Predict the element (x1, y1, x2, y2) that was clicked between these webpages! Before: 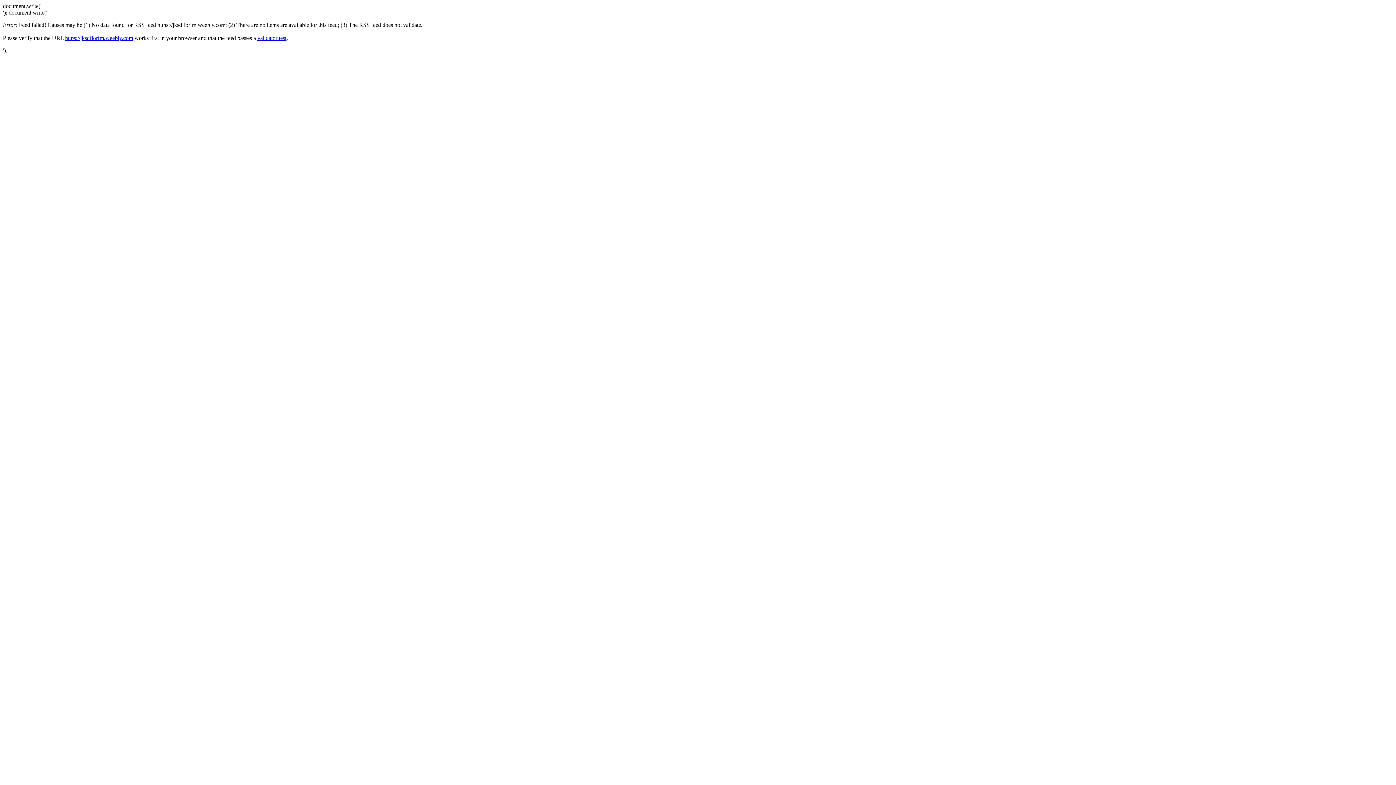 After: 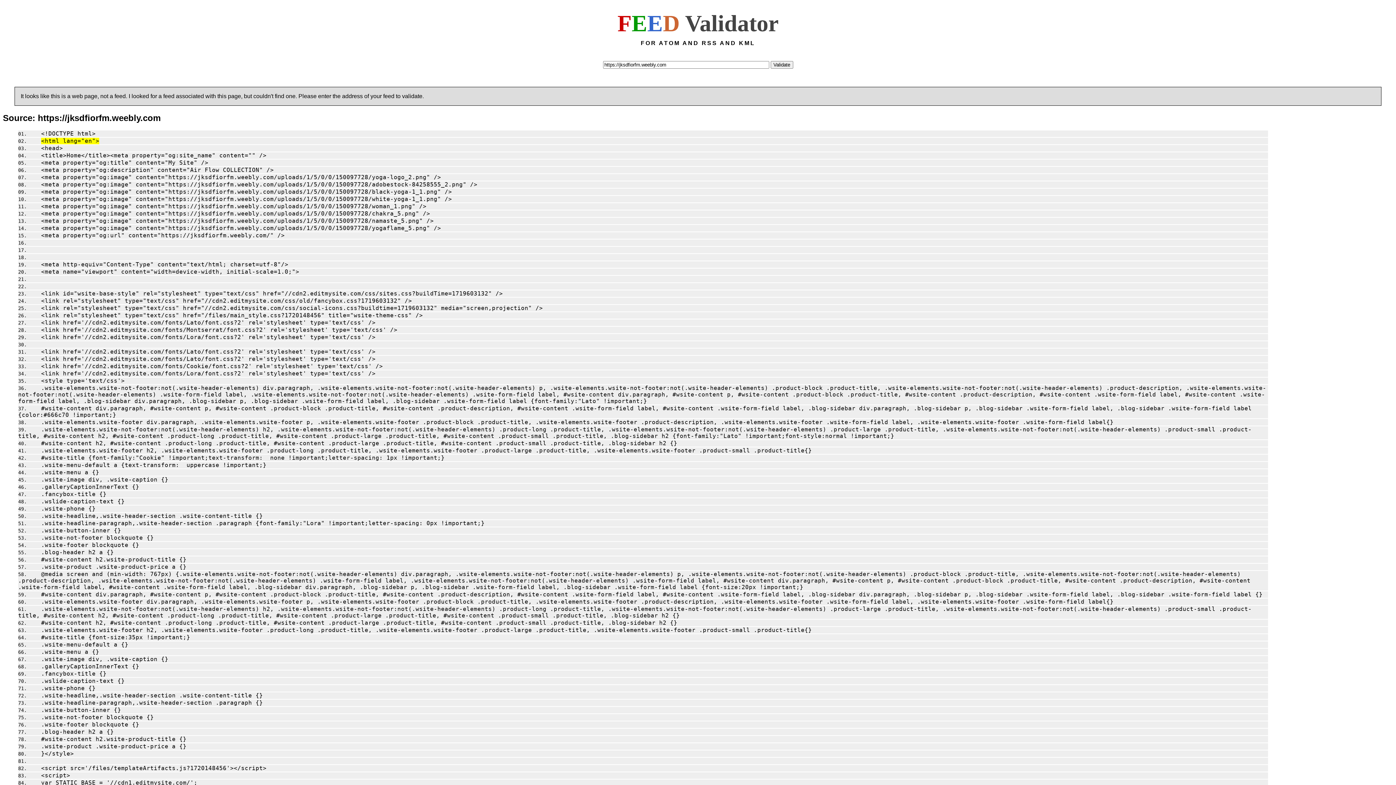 Action: bbox: (257, 34, 286, 41) label: validator test